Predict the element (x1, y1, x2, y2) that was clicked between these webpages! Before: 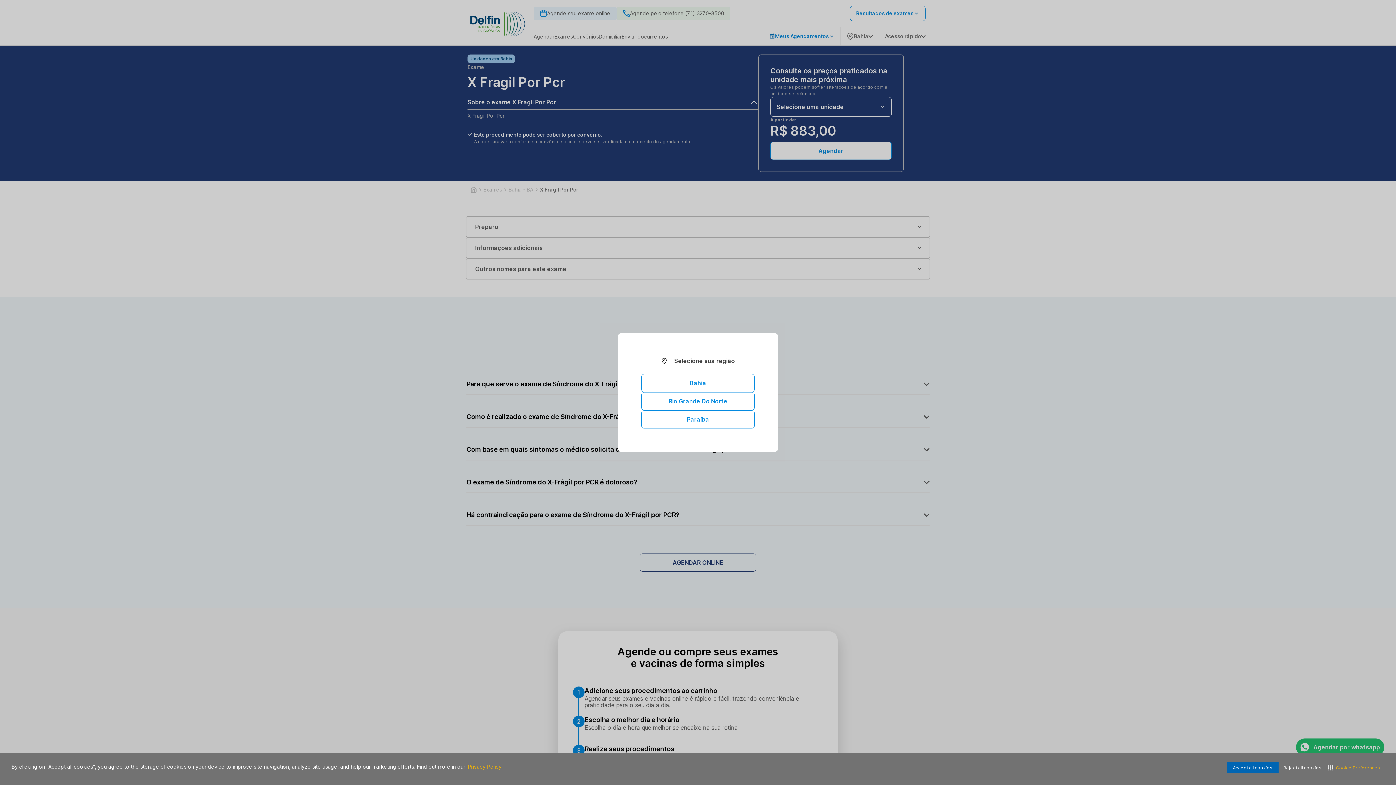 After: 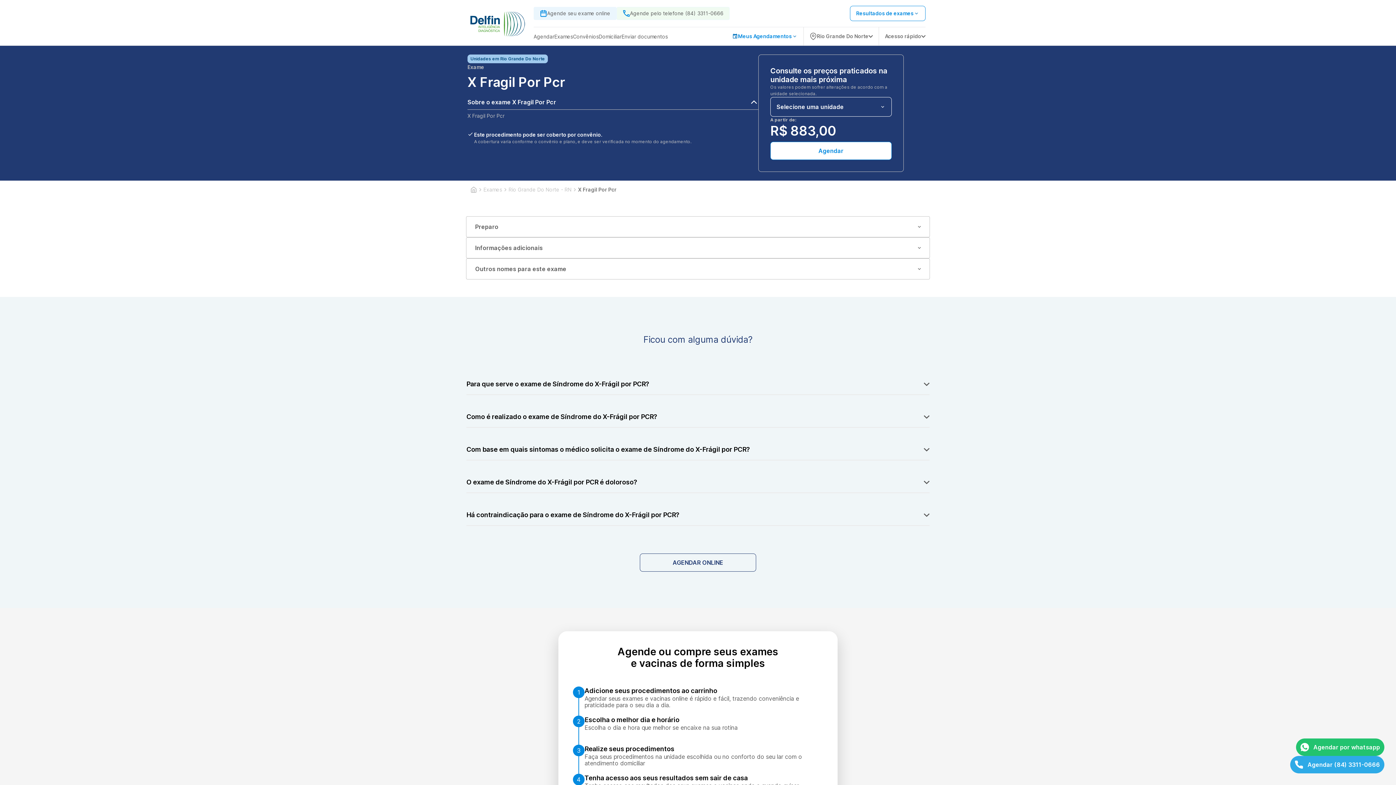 Action: bbox: (641, 392, 754, 410) label: Rio Grande Do Norte